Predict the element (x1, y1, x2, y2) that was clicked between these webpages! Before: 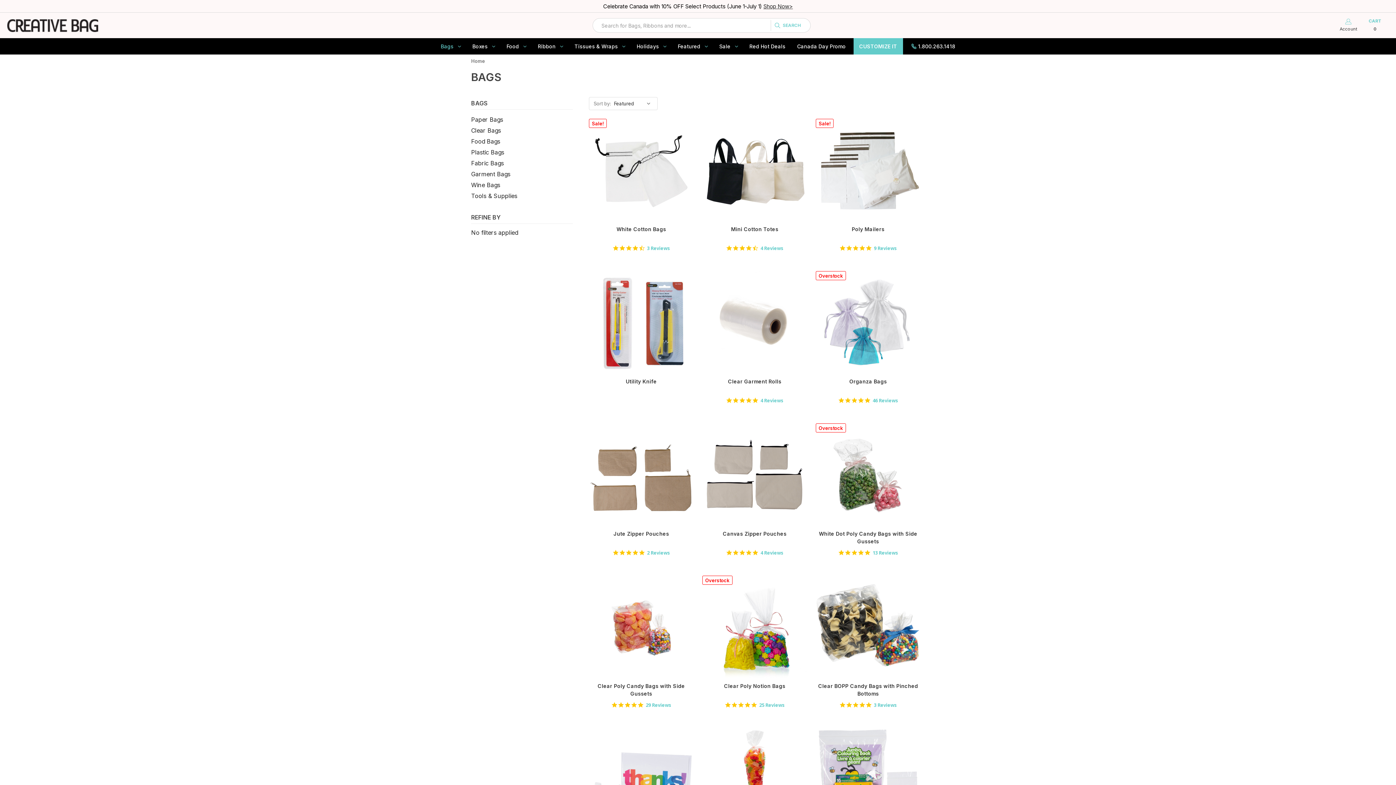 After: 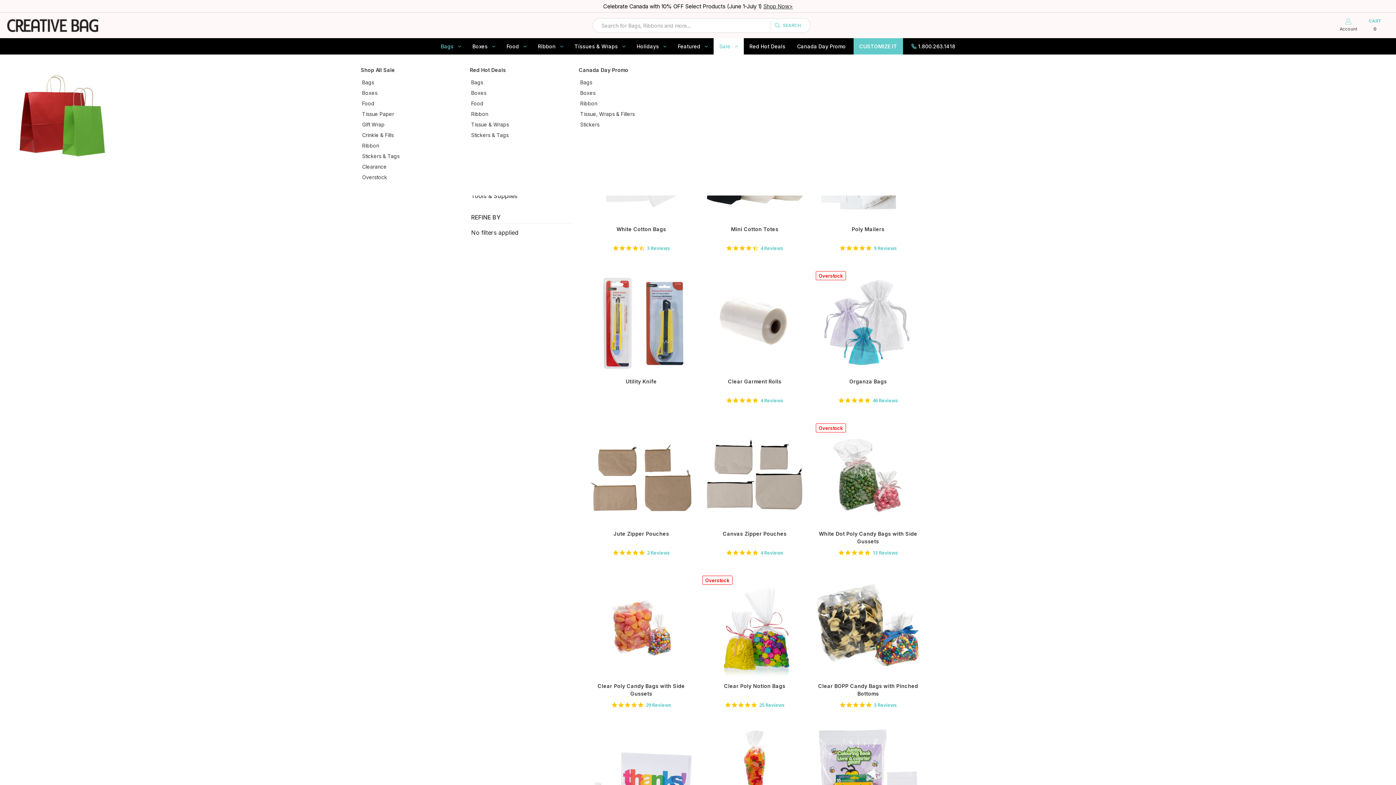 Action: bbox: (713, 38, 743, 54) label: Sale